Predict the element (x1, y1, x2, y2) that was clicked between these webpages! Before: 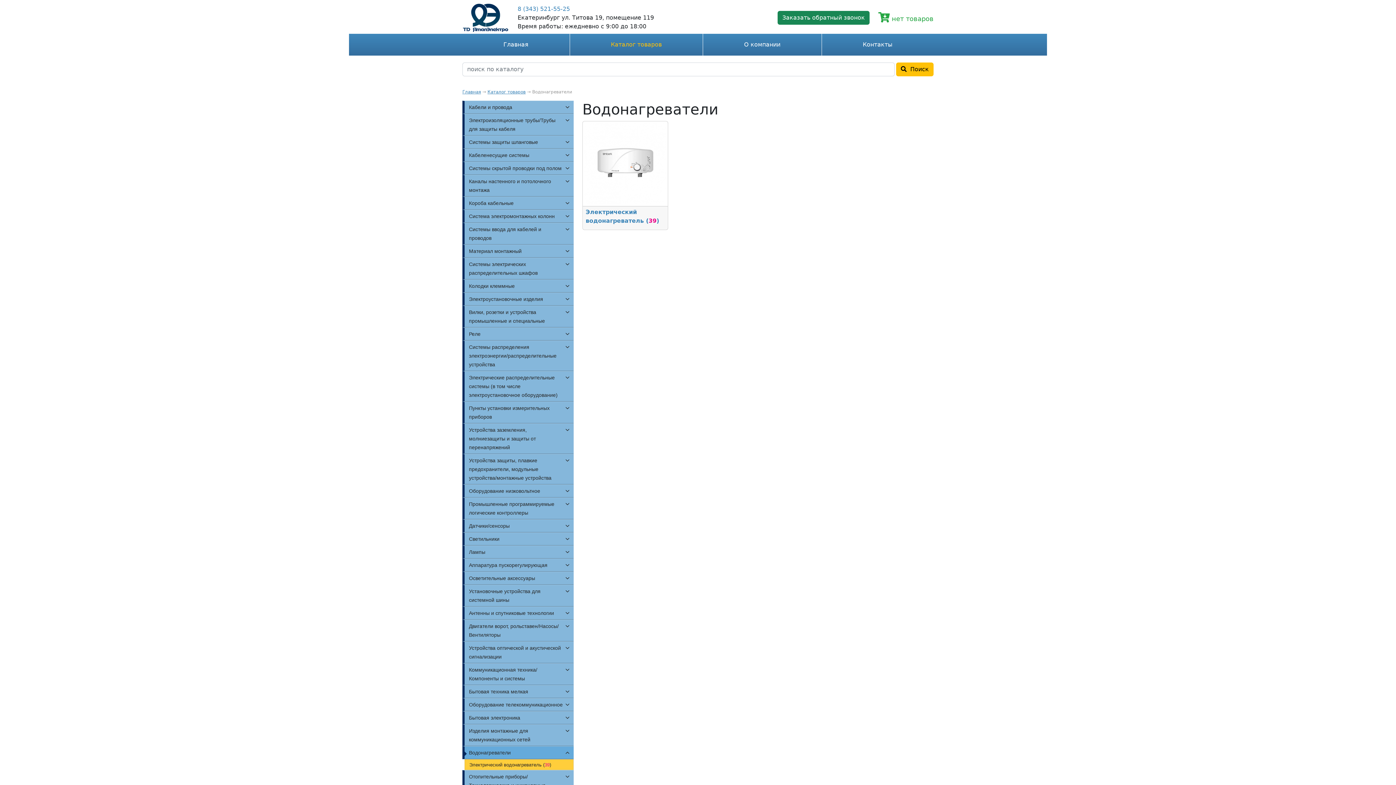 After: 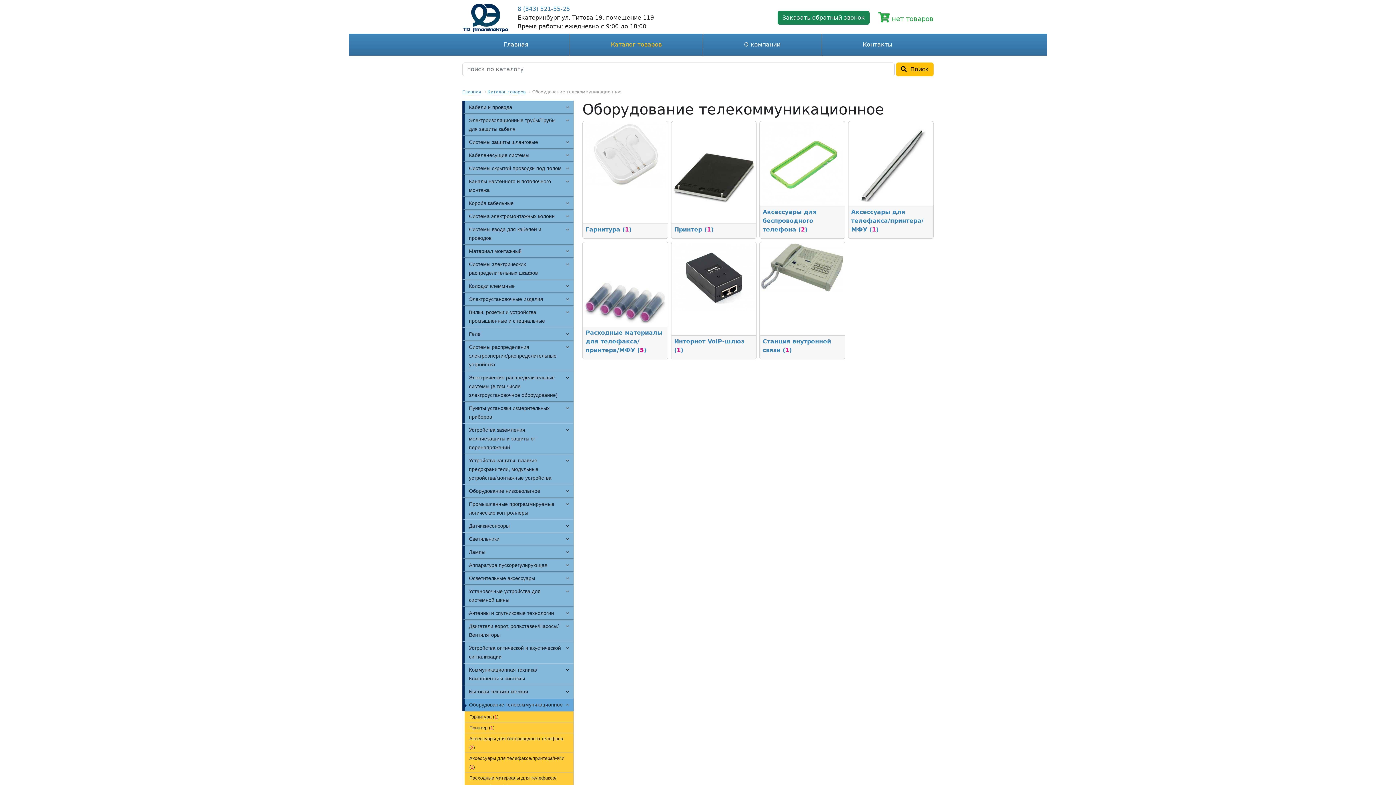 Action: bbox: (469, 702, 562, 707) label: Оборудование телекоммуникационное